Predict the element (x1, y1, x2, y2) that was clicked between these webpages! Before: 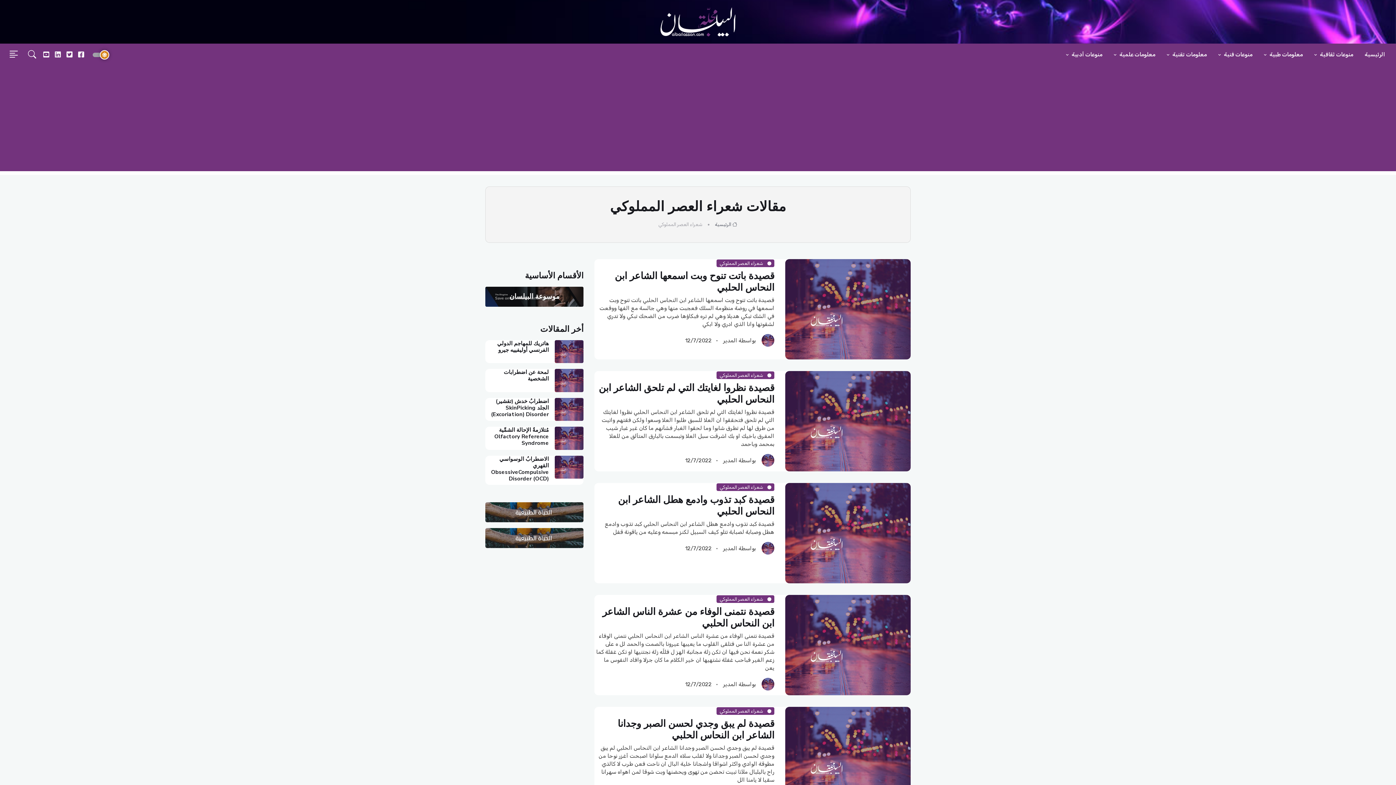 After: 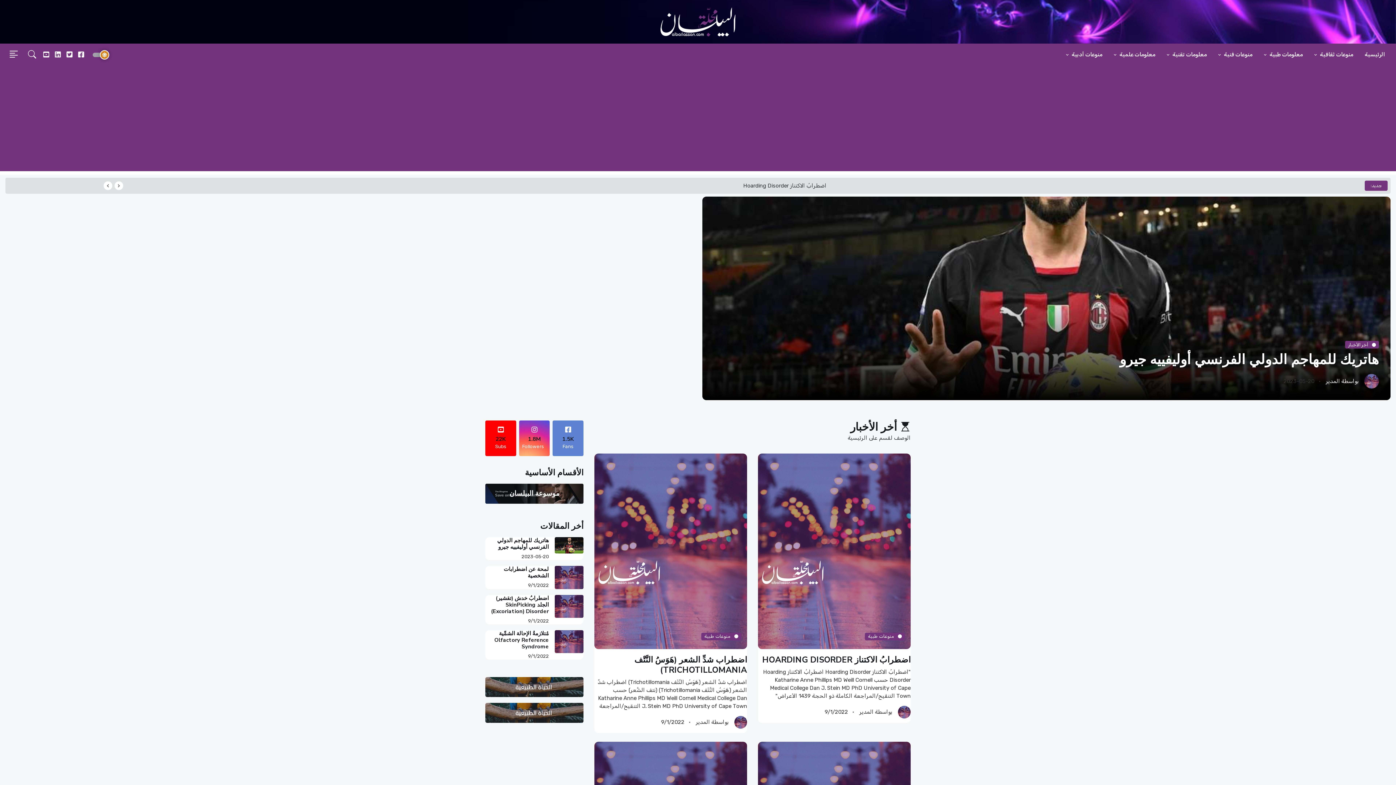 Action: bbox: (1359, 43, 1390, 65) label: الرئيسية